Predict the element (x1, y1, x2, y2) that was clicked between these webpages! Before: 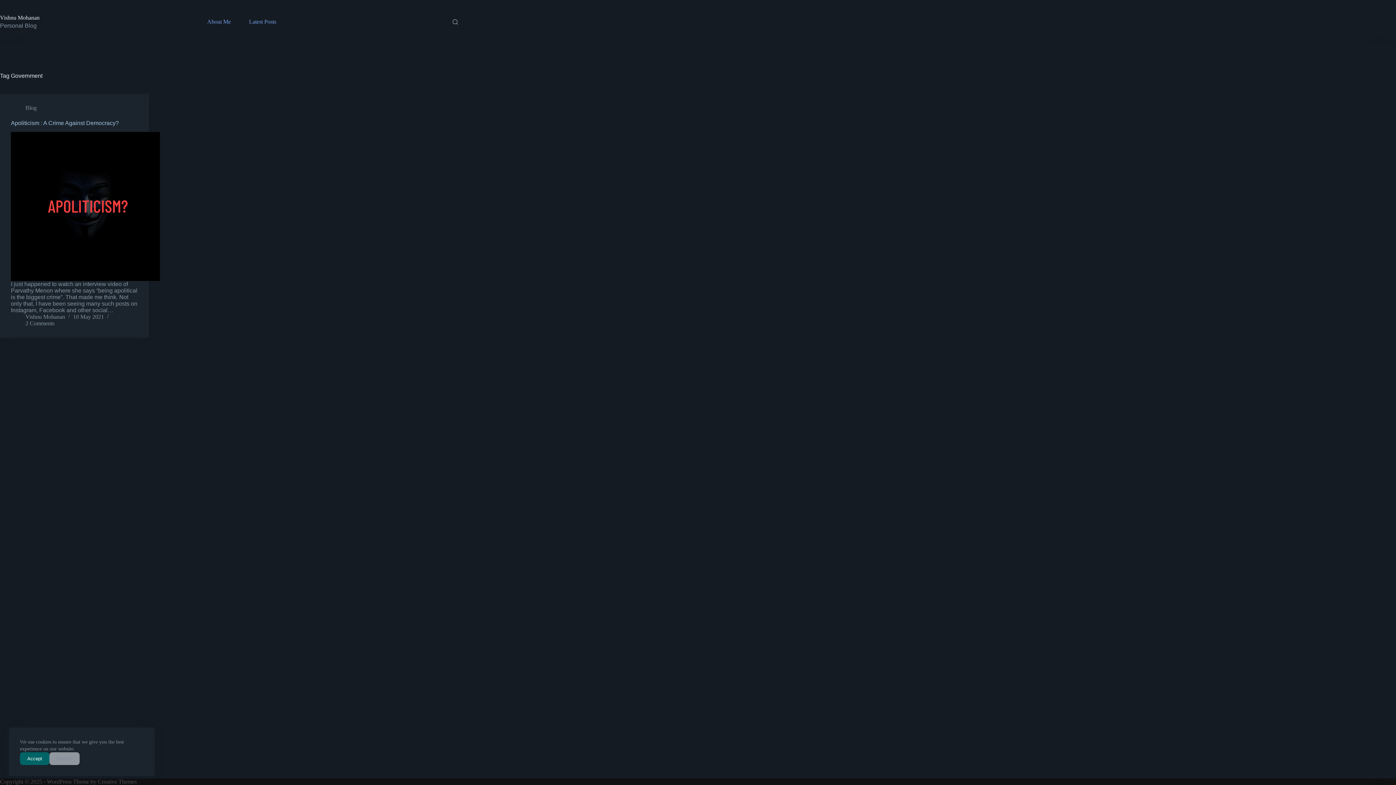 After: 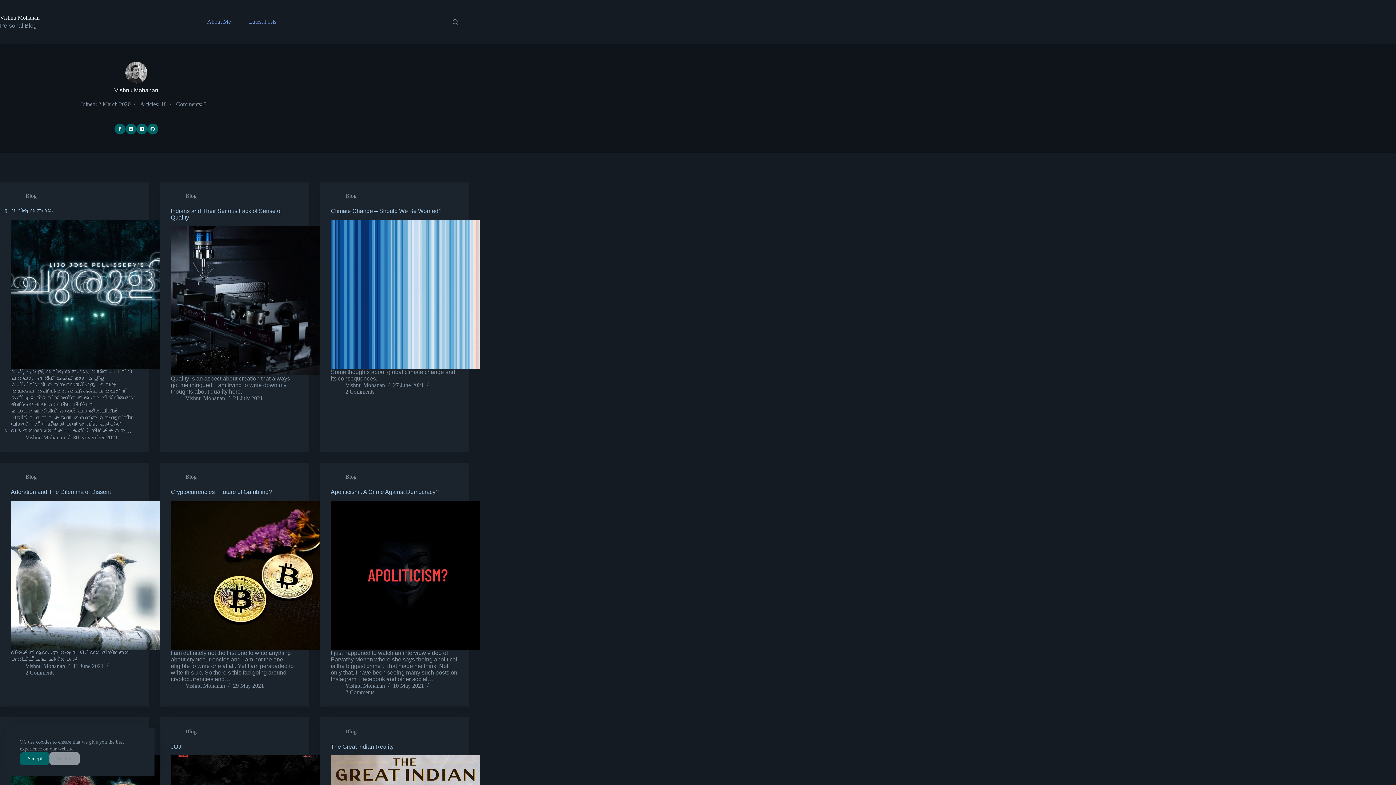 Action: bbox: (25, 313, 65, 319) label: Vishnu Mohanan